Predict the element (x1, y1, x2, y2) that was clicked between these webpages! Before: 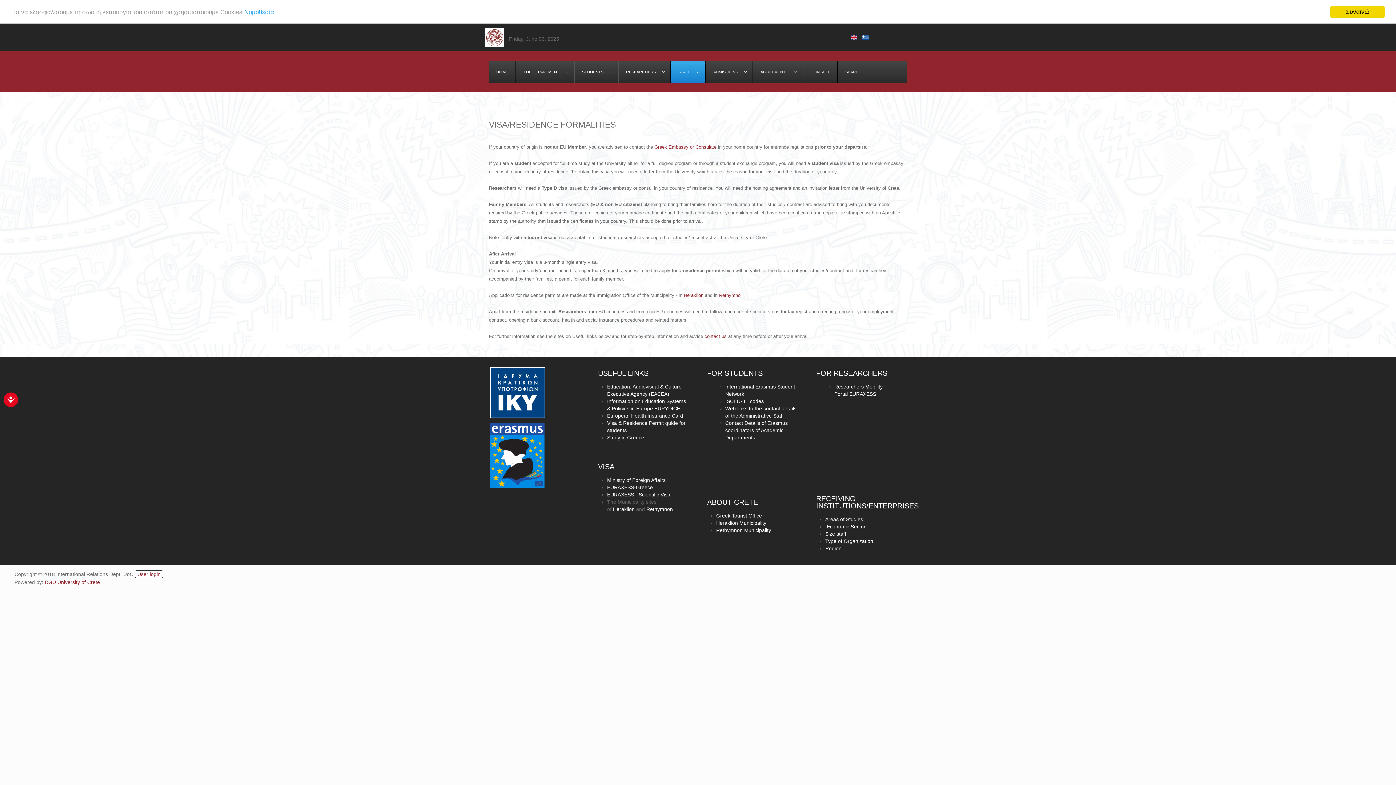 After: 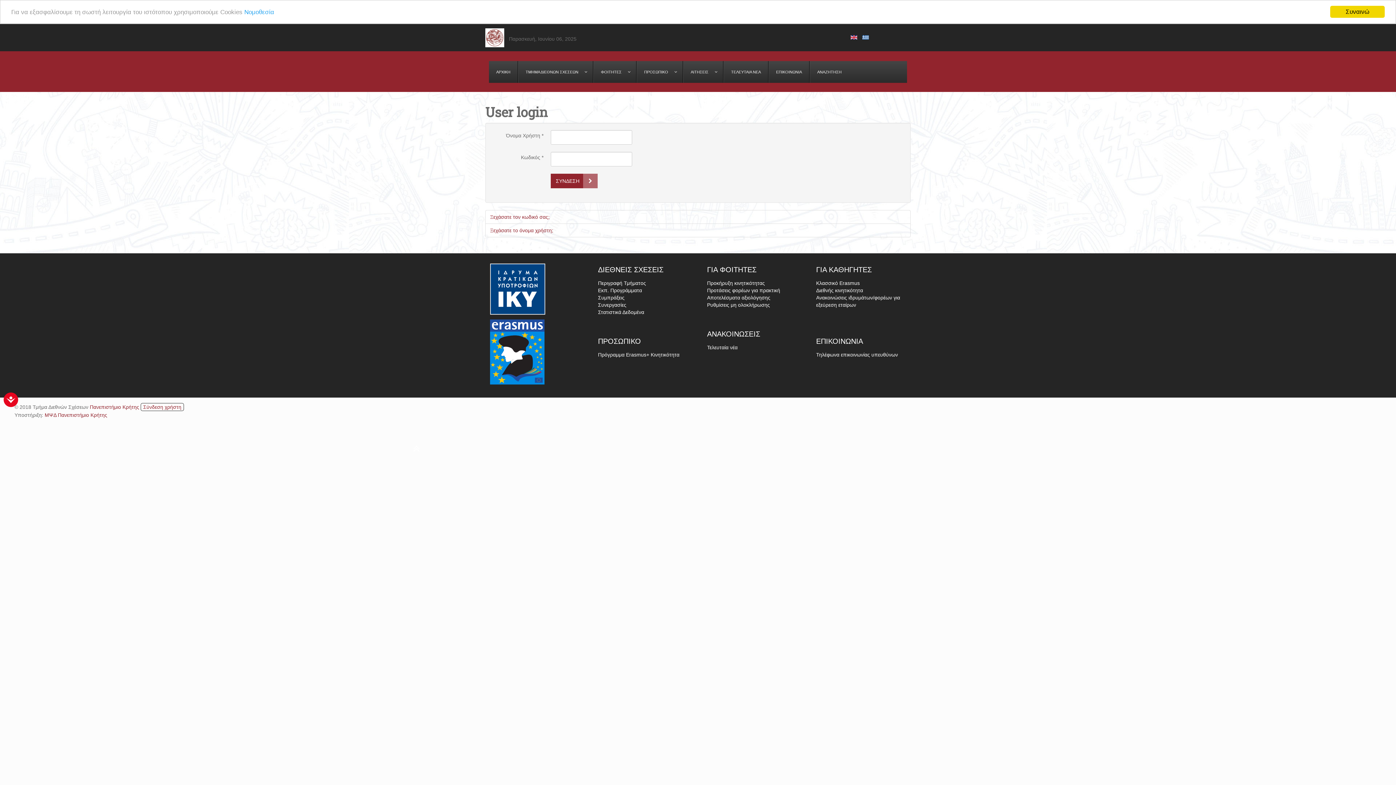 Action: bbox: (134, 570, 163, 578) label: User login